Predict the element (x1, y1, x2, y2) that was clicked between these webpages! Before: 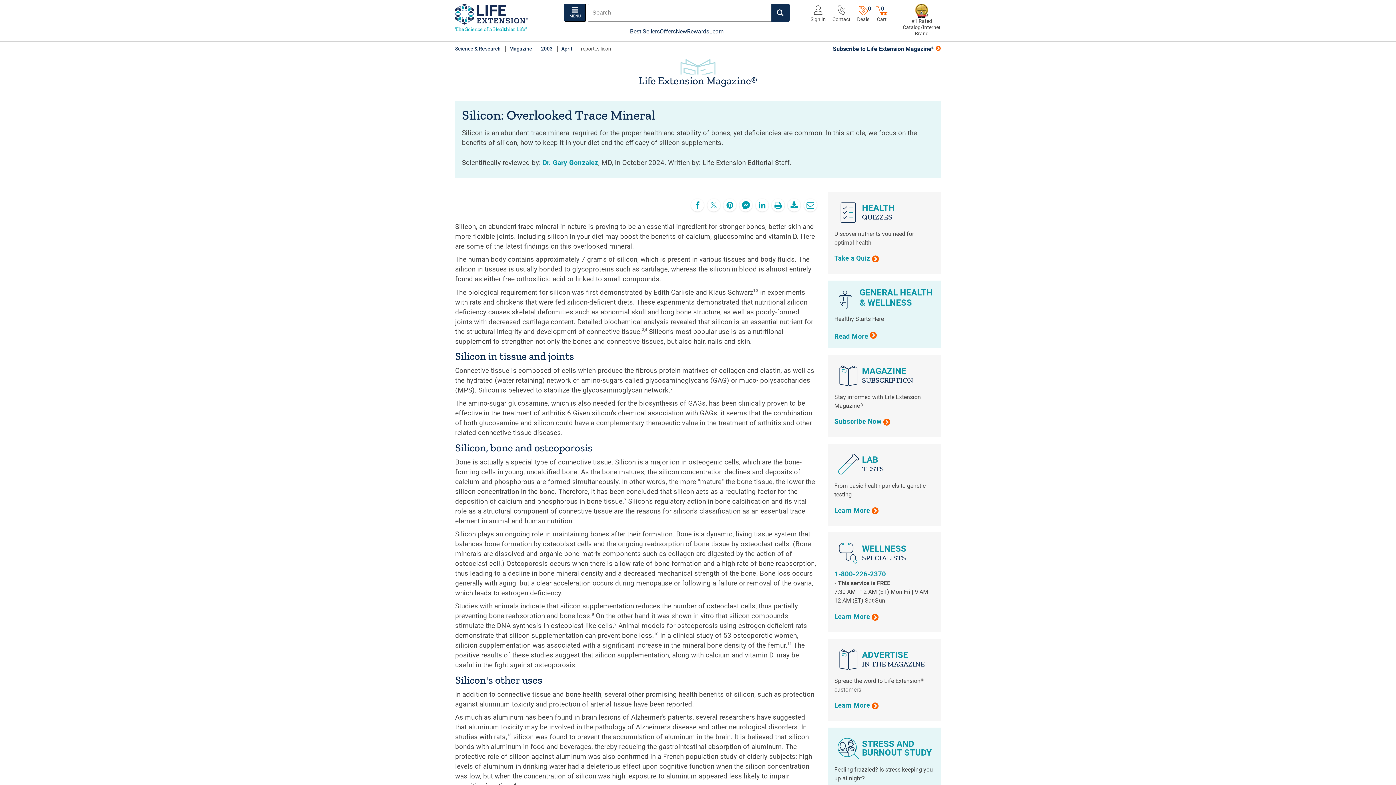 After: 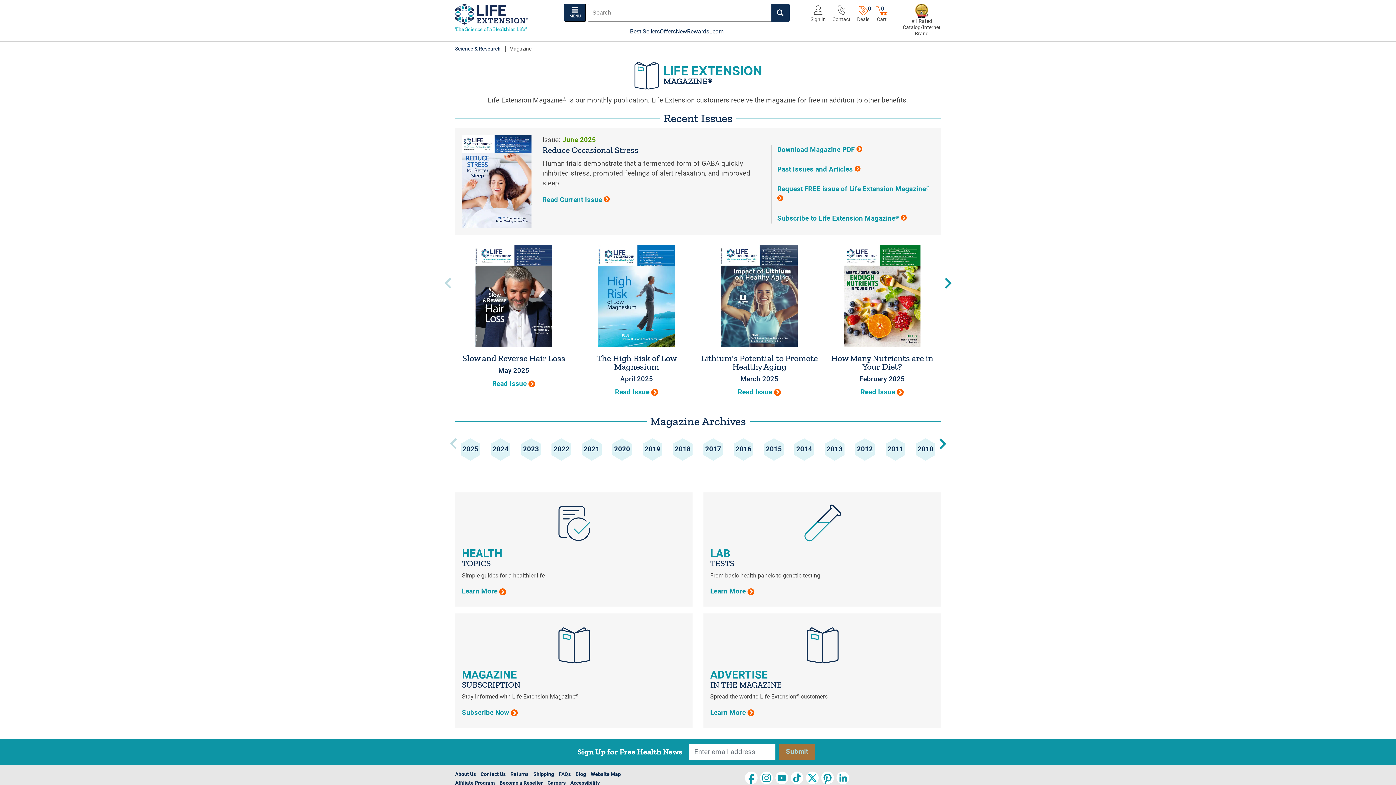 Action: bbox: (509, 45, 533, 51) label: Magazine 